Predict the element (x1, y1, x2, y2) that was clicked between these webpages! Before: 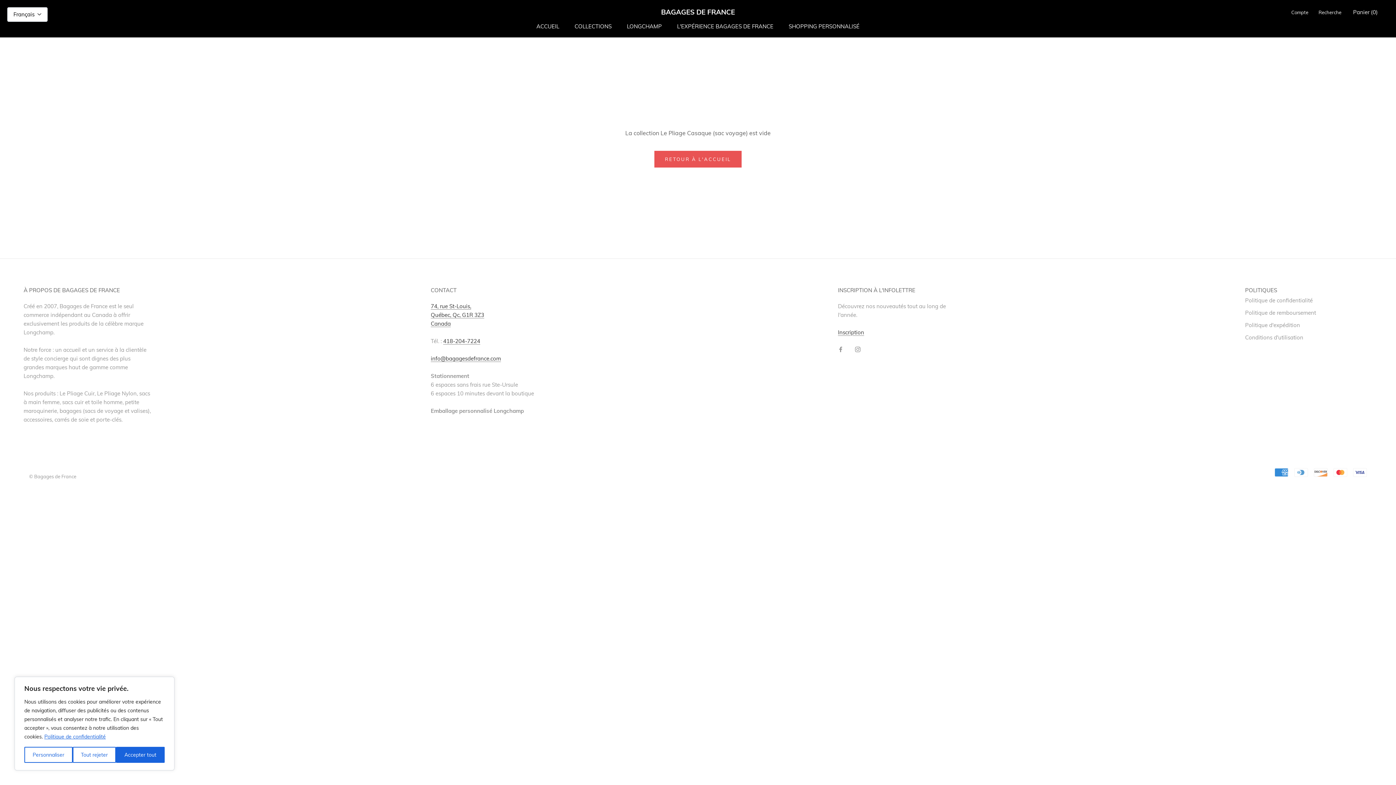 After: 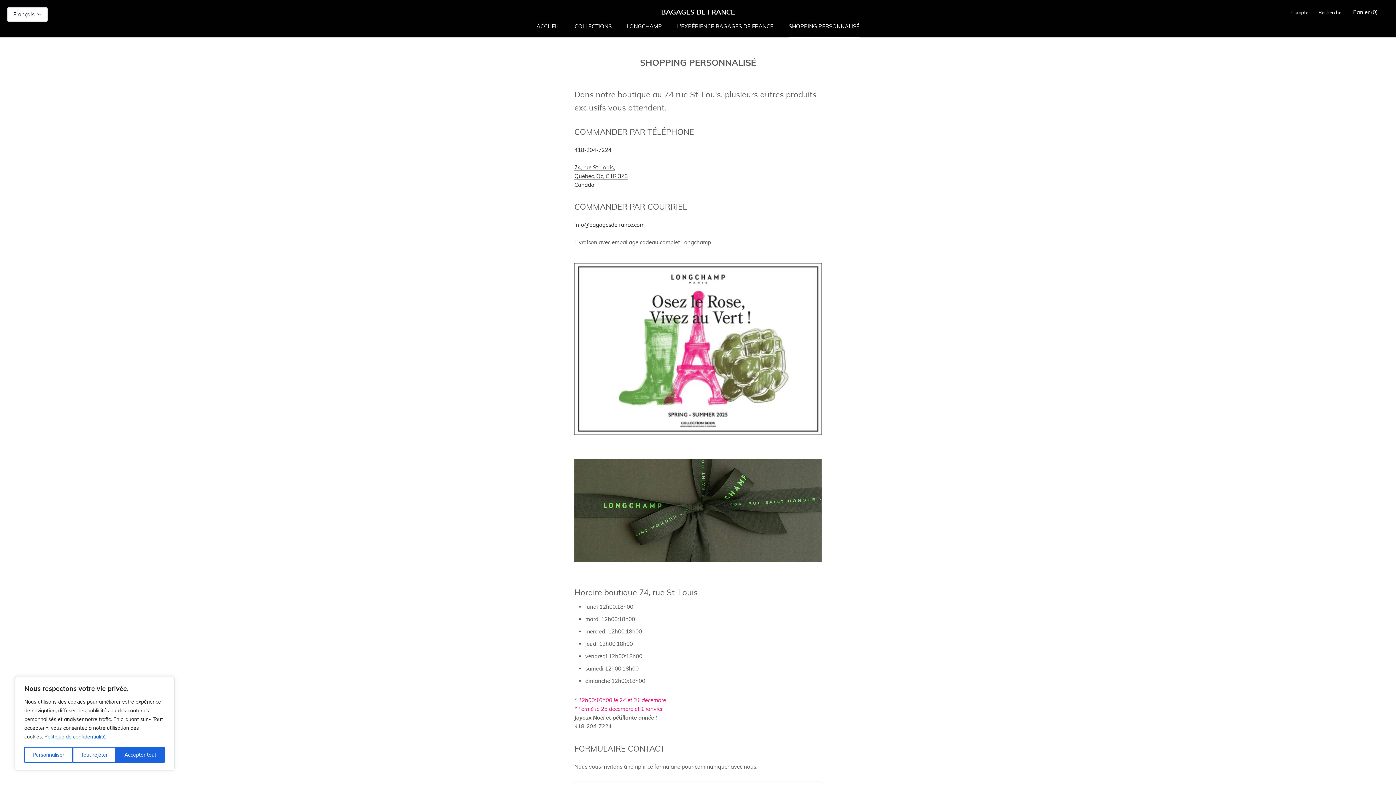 Action: label: SHOPPING PERSONNALISÉ
SHOPPING PERSONNALISÉ bbox: (788, 22, 859, 29)